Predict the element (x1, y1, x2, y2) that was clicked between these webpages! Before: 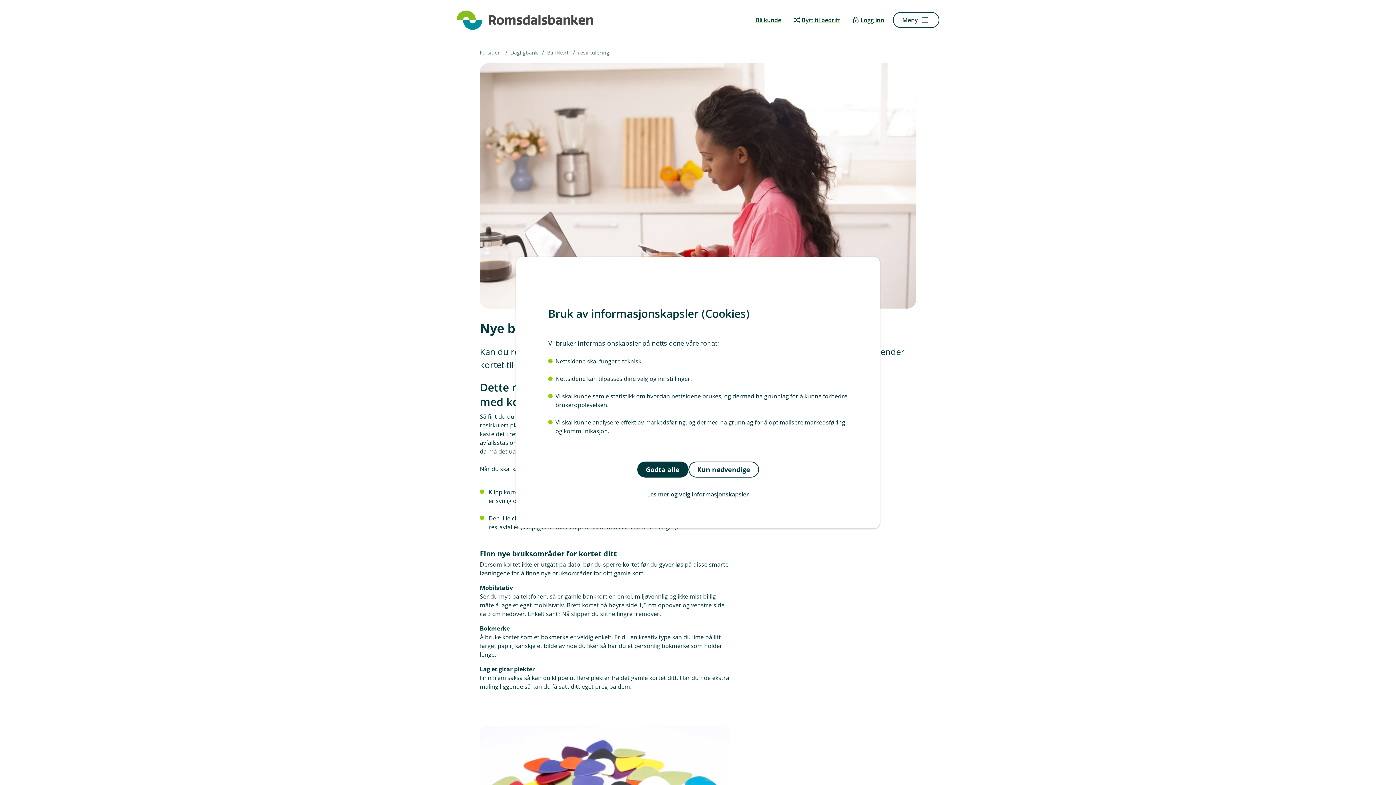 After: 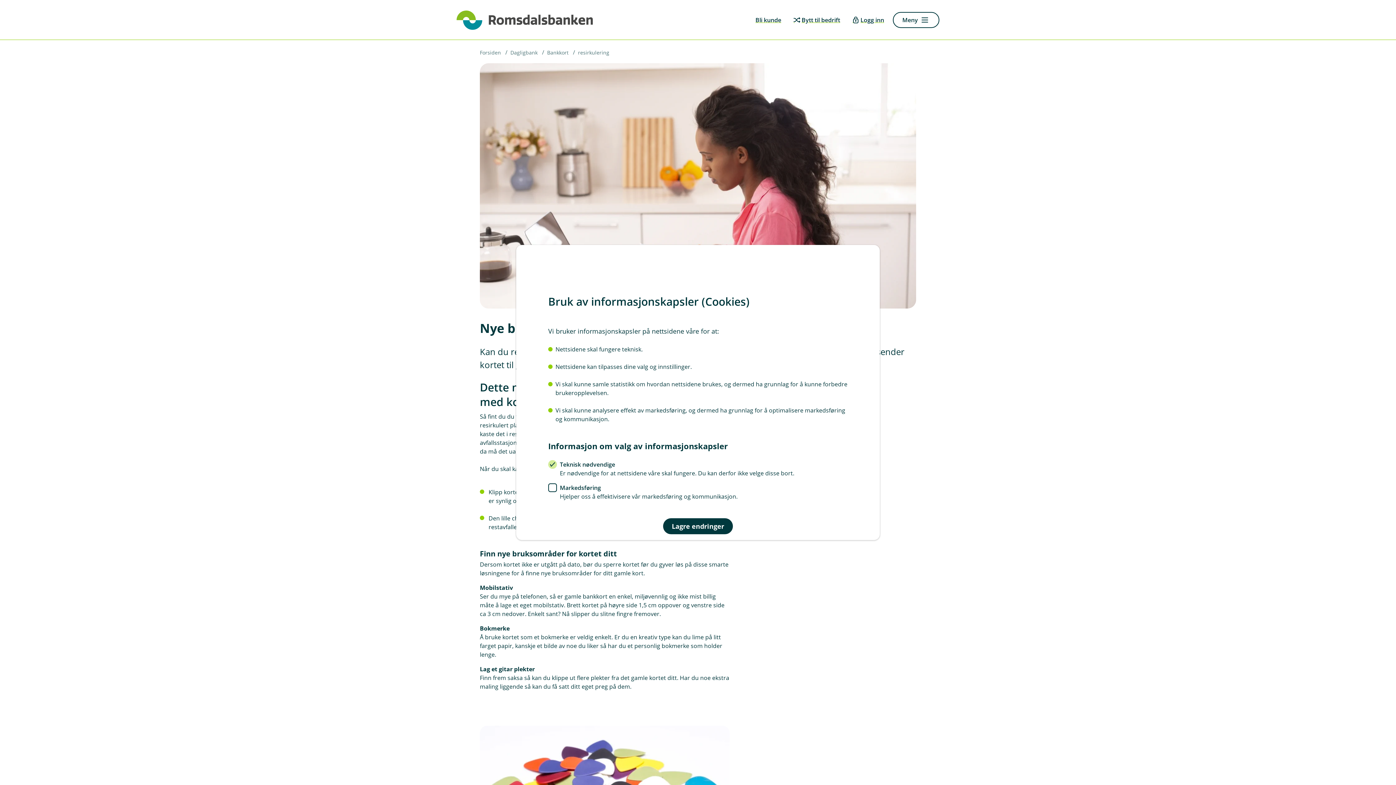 Action: label: Les mer og velg informasjonskapsler bbox: (548, 486, 848, 502)